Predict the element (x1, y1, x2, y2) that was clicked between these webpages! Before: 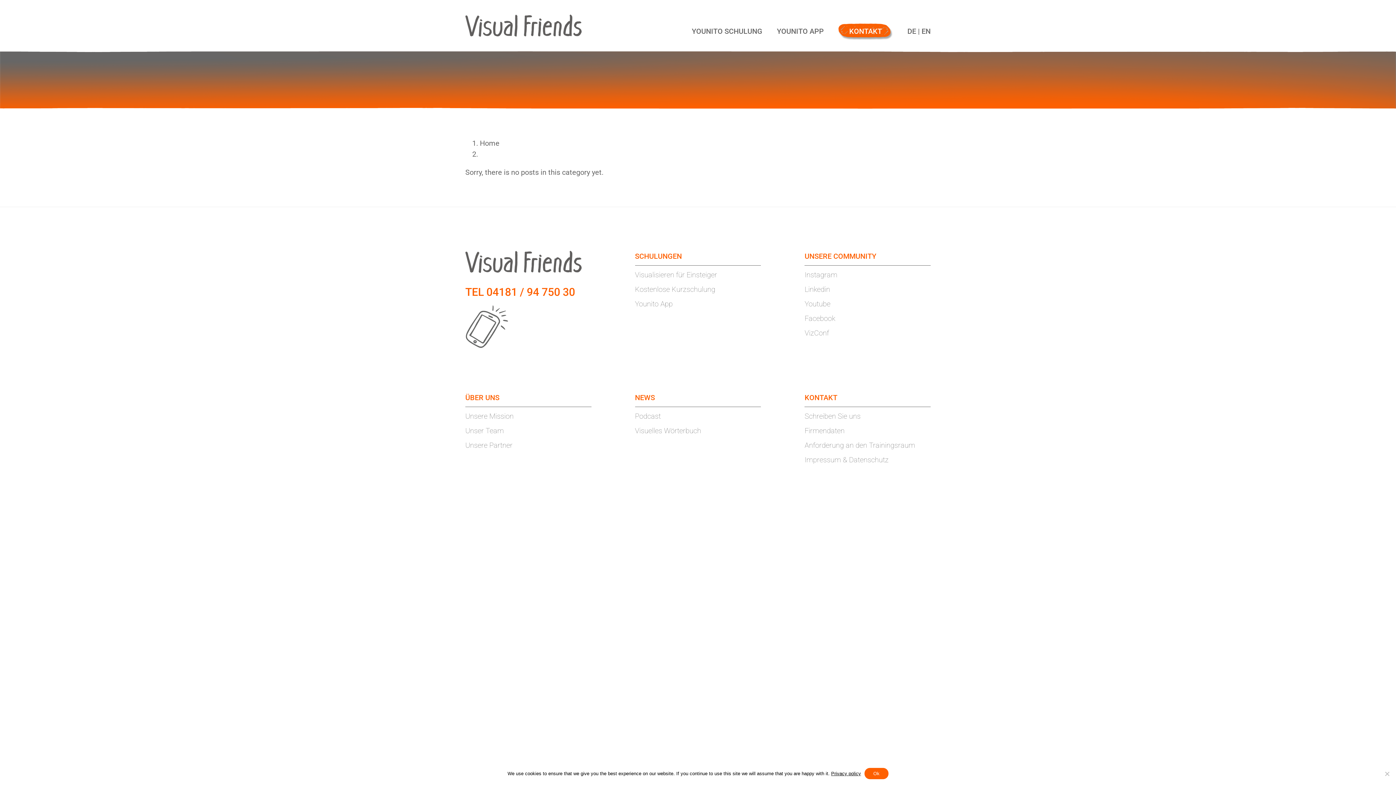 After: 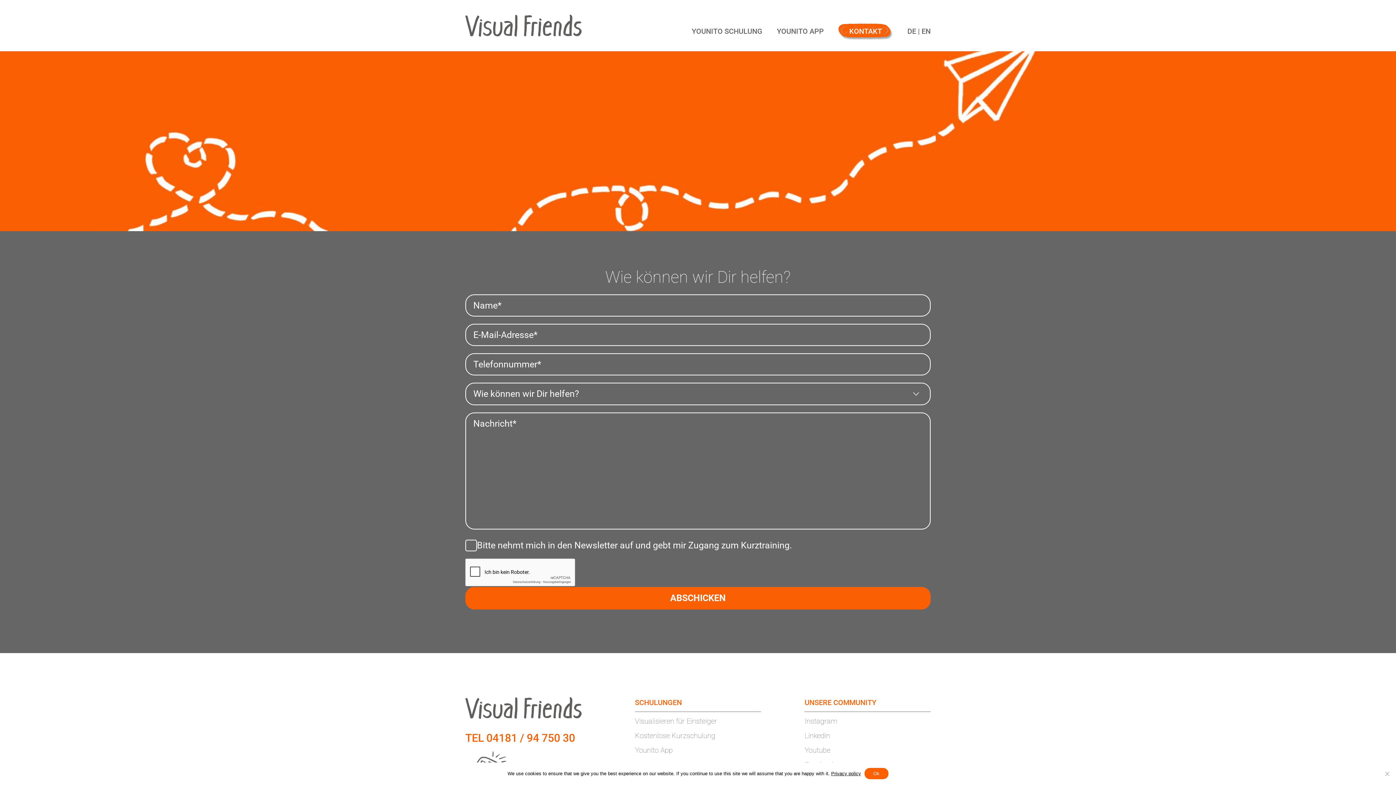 Action: bbox: (804, 411, 860, 420) label: Schreiben Sie uns